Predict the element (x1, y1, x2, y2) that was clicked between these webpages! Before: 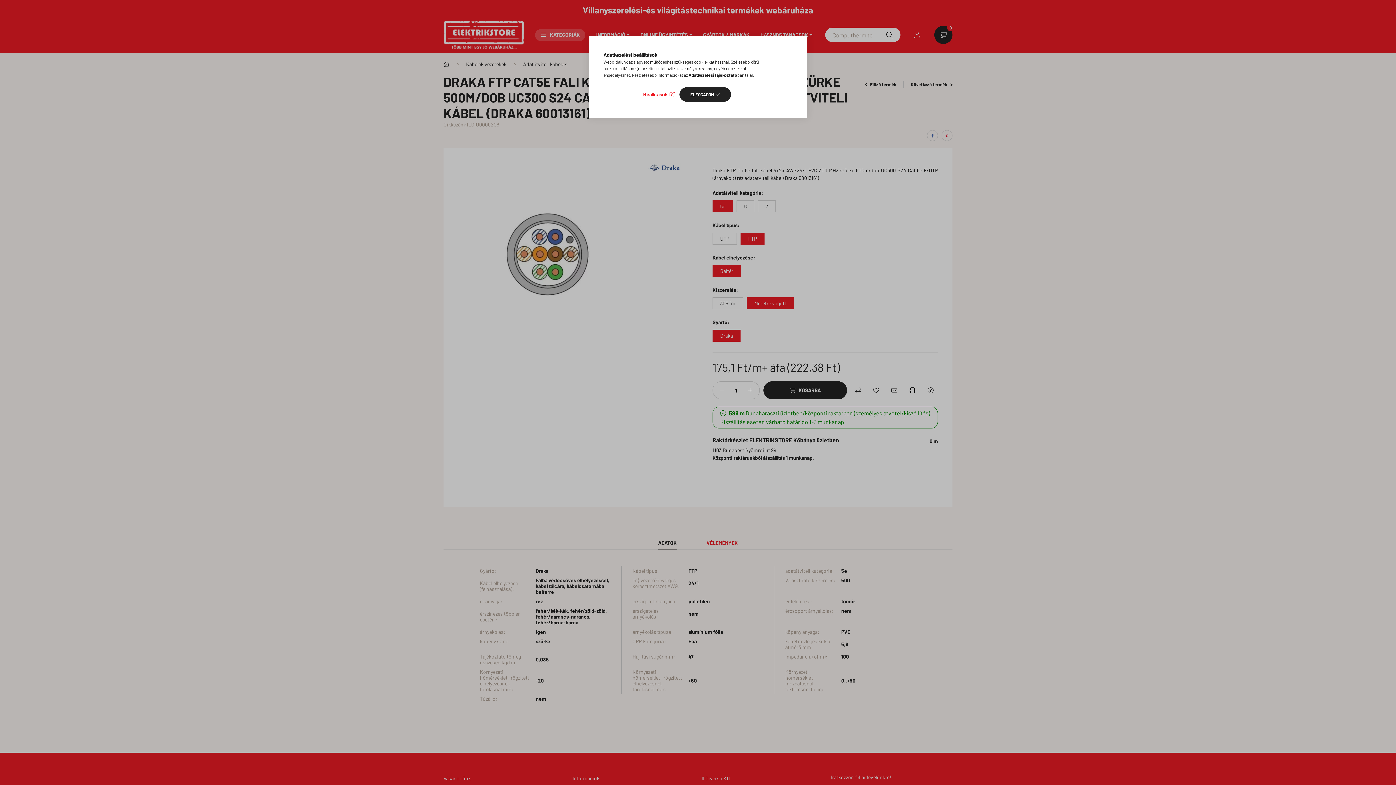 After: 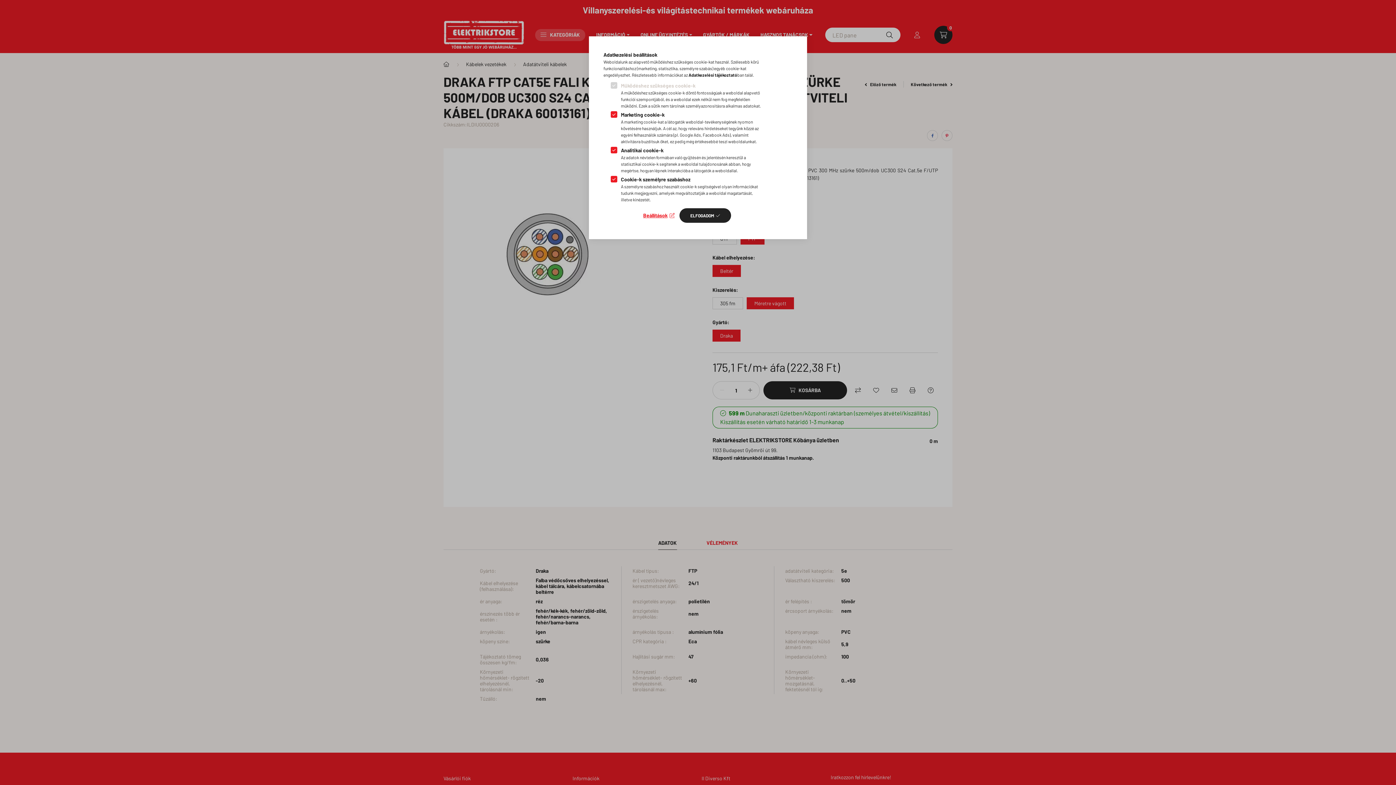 Action: bbox: (643, 89, 674, 99) label: Beállítások